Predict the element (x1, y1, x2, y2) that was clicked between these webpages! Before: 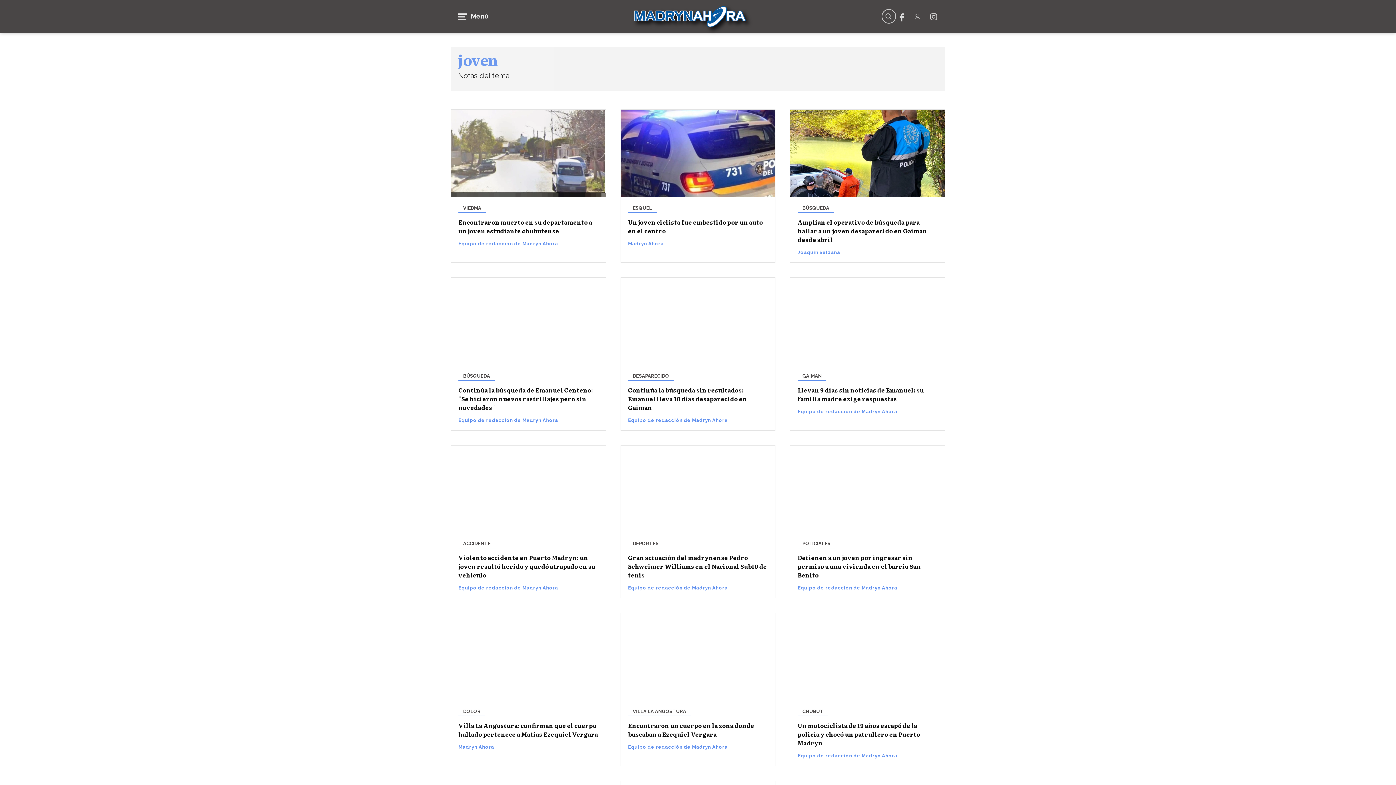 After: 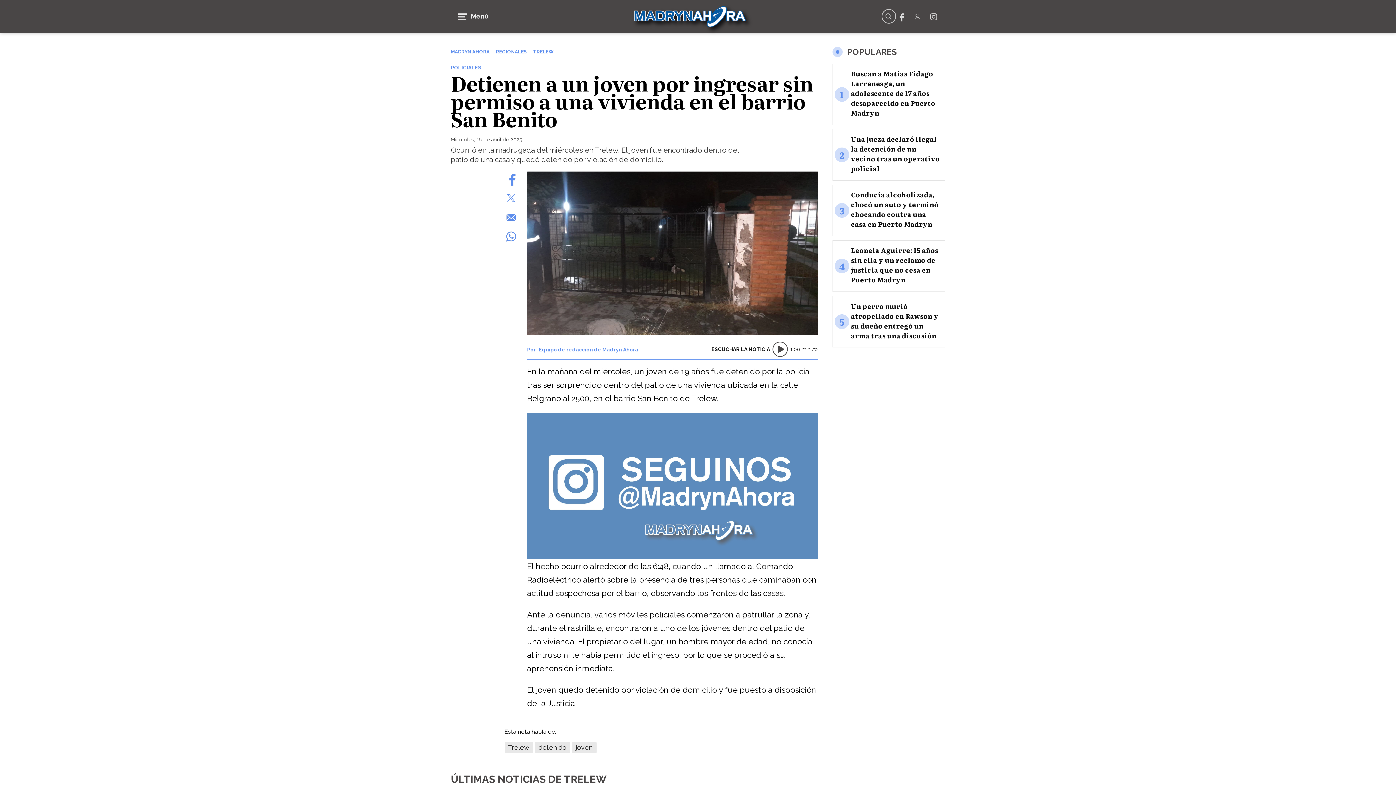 Action: bbox: (790, 445, 945, 532)